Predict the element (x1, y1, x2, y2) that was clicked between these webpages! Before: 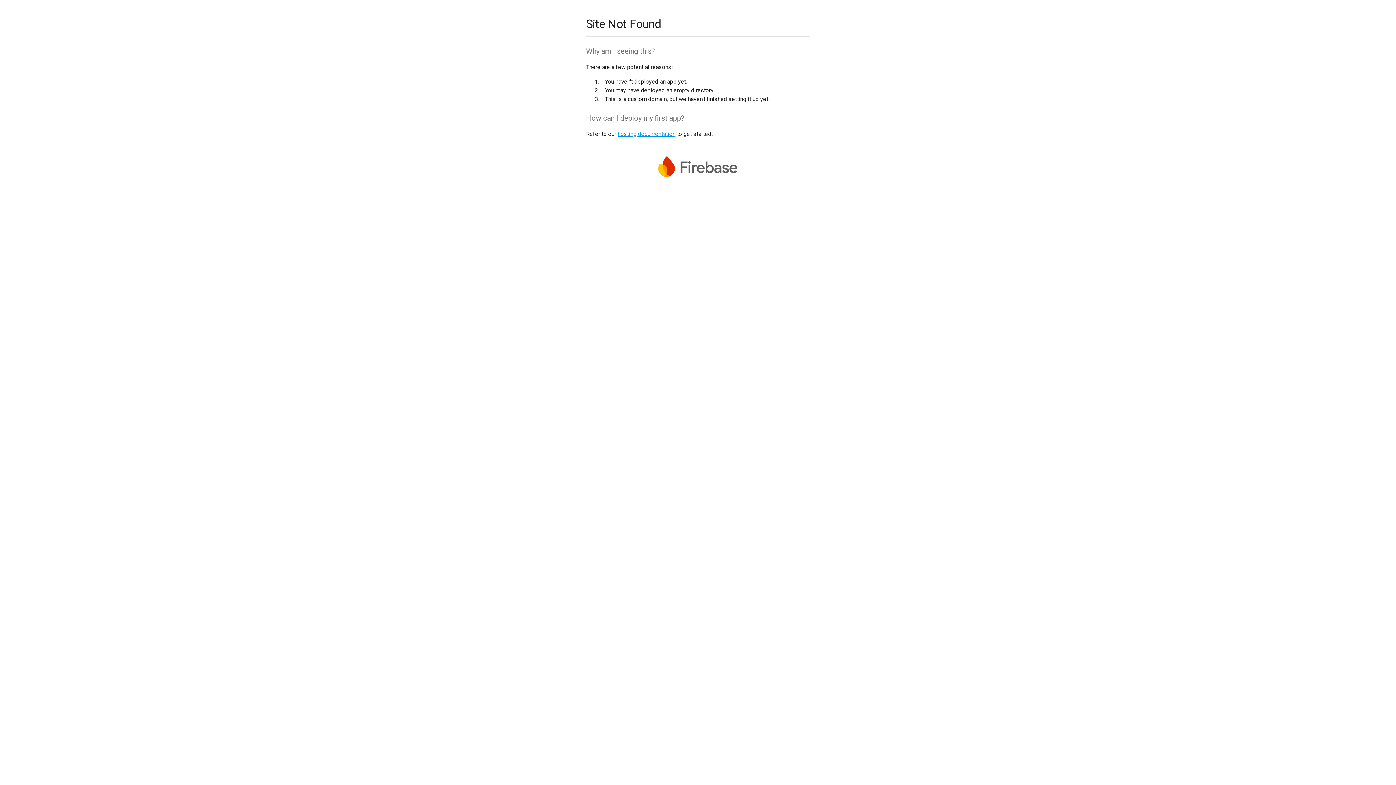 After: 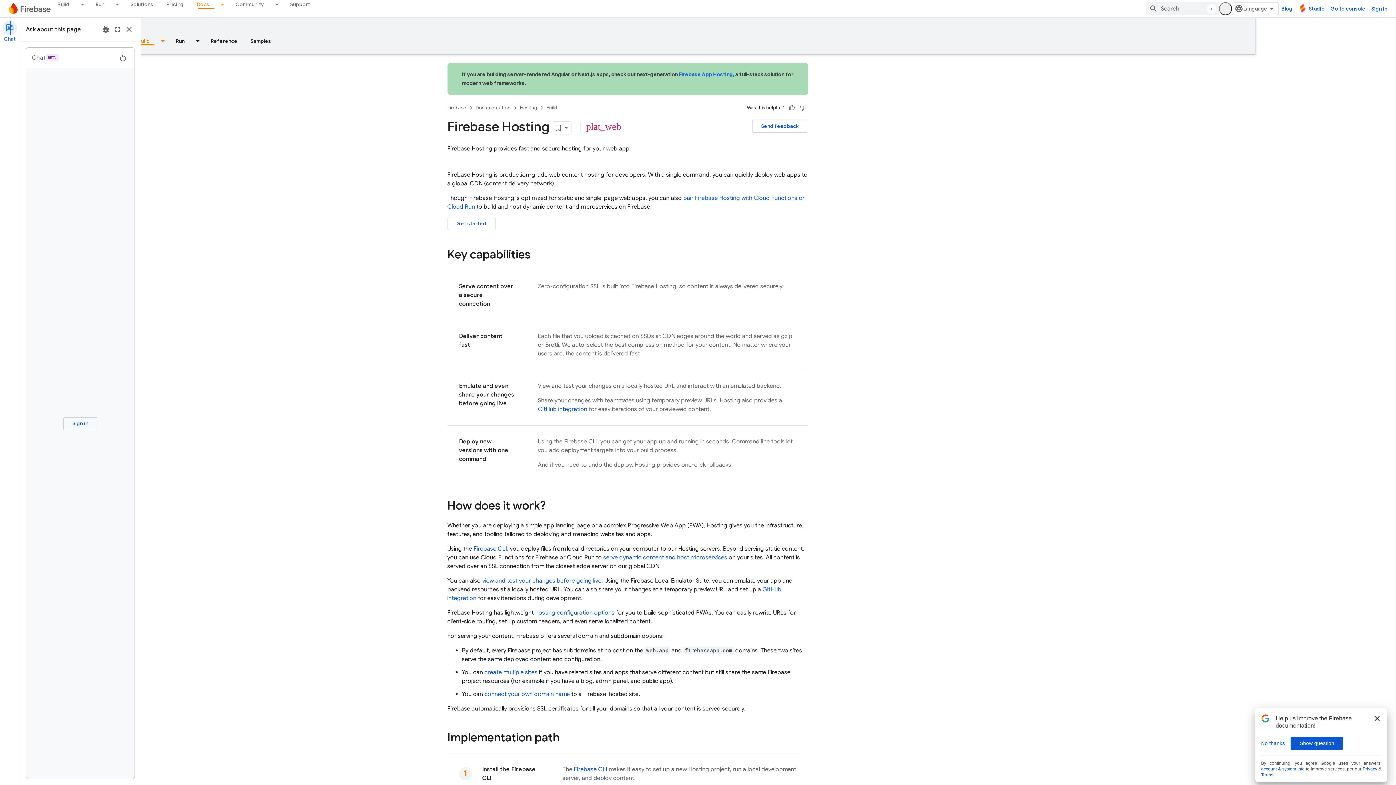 Action: bbox: (617, 130, 675, 137) label: hosting documentation